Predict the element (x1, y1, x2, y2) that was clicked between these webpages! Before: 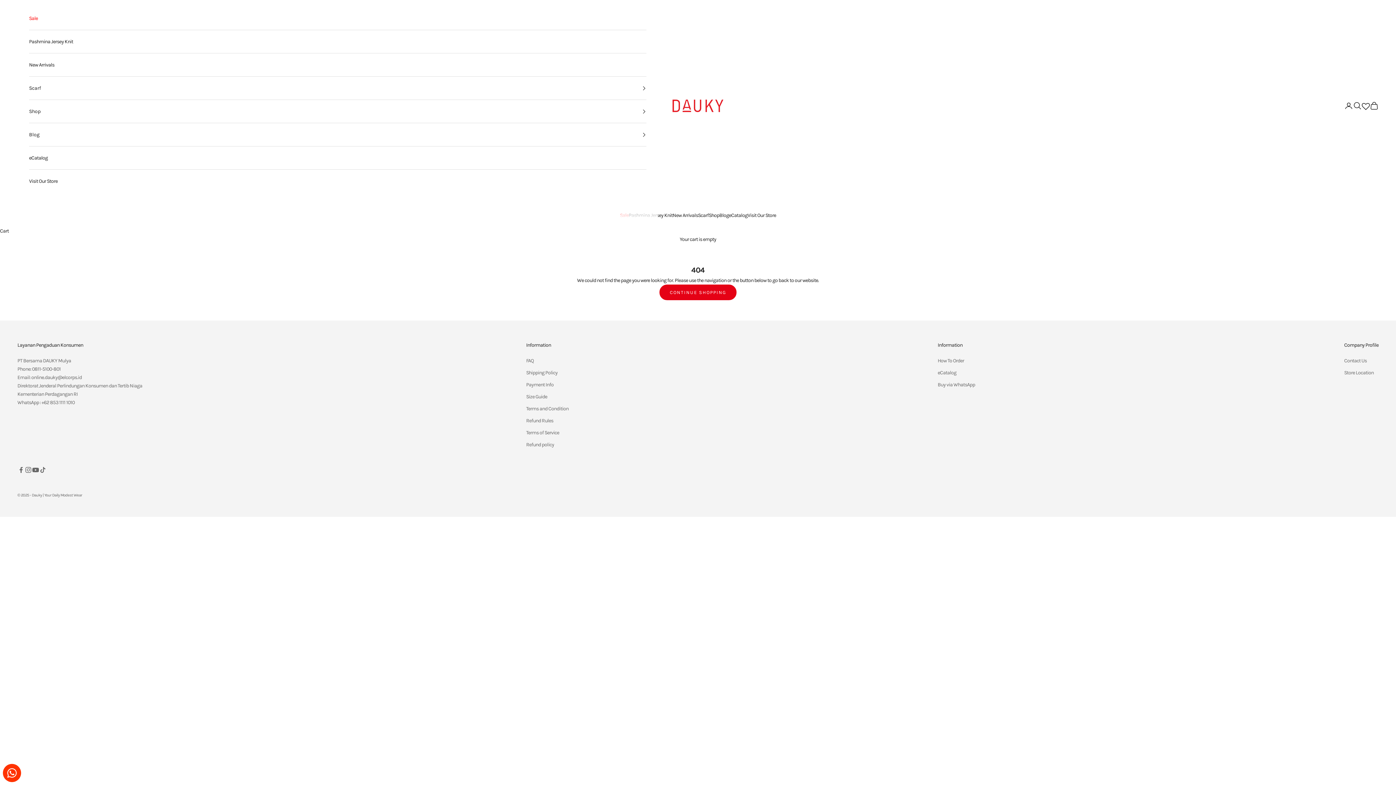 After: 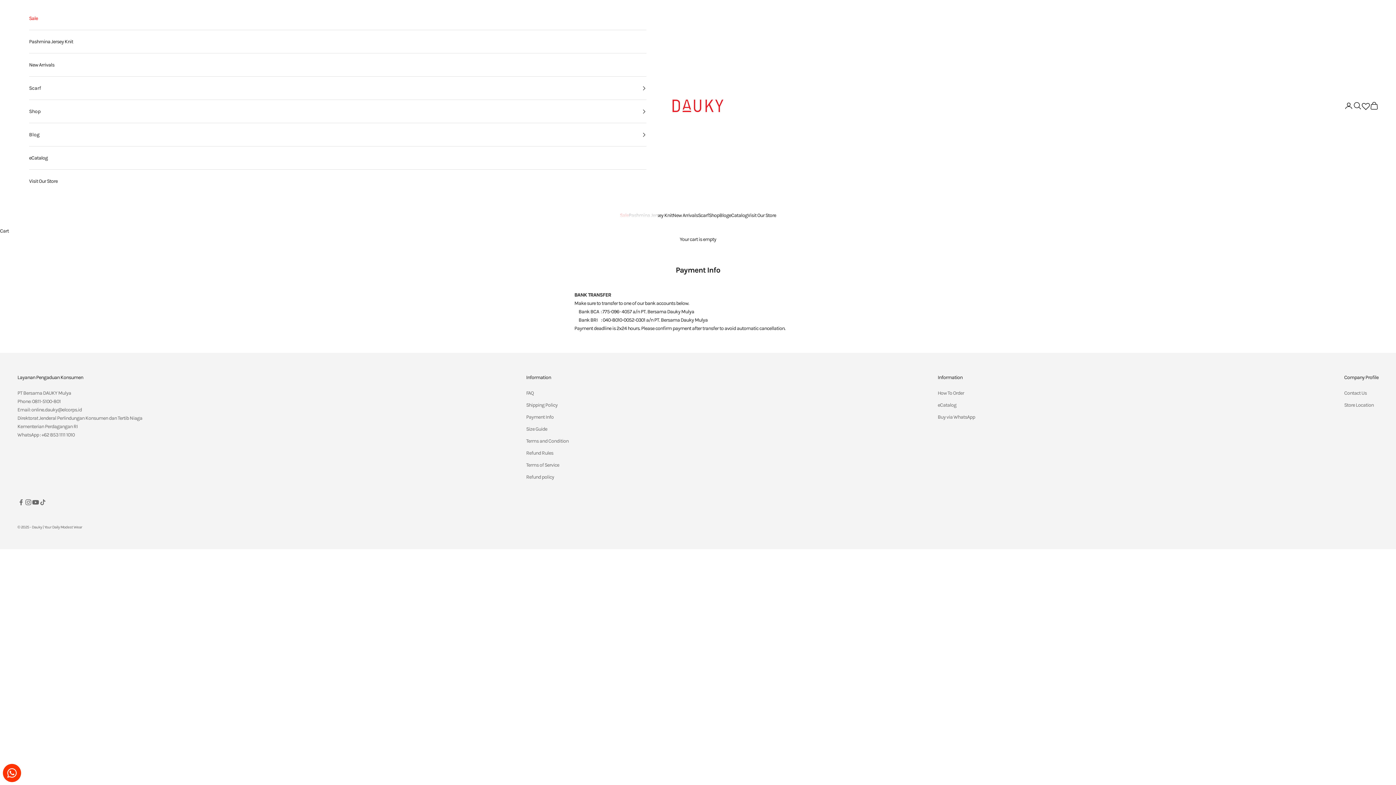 Action: bbox: (526, 381, 553, 388) label: Payment Info